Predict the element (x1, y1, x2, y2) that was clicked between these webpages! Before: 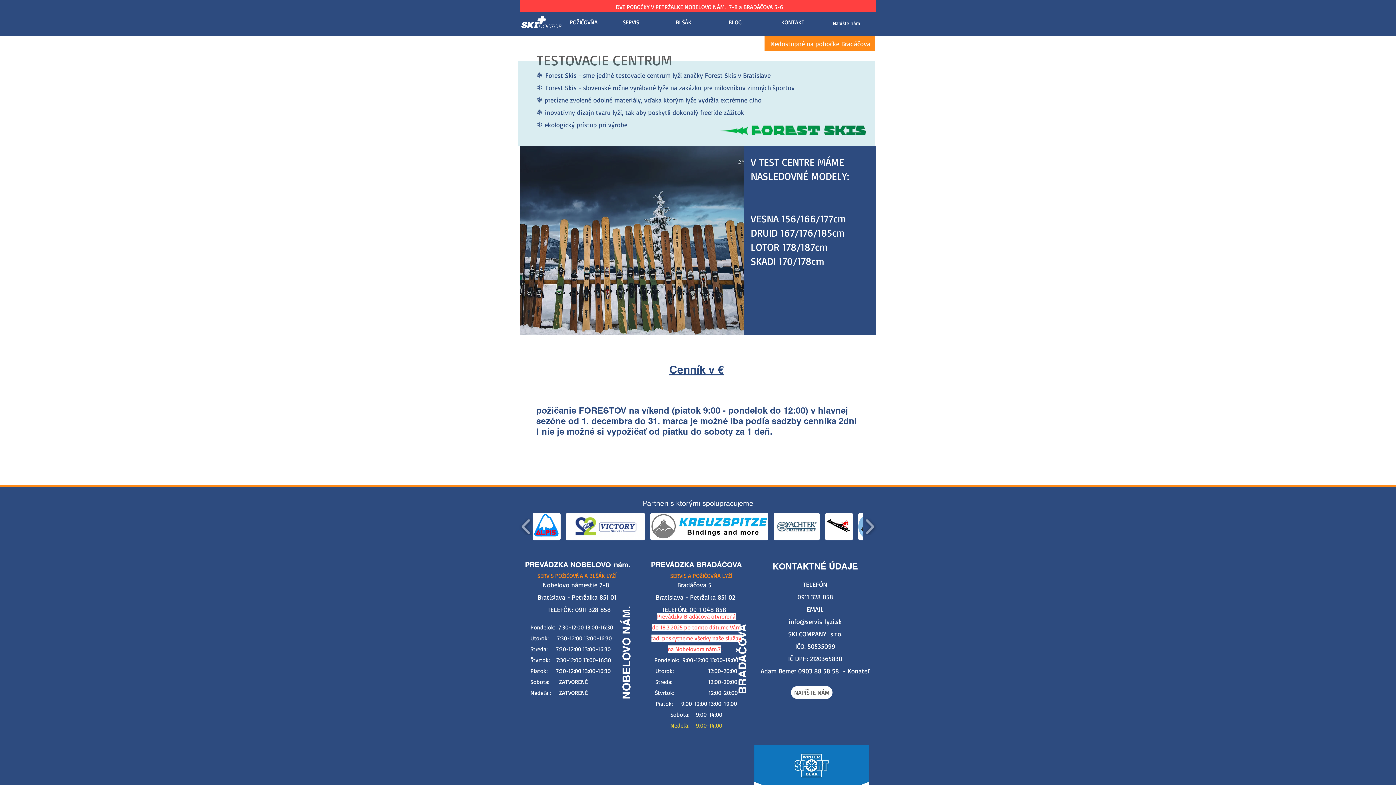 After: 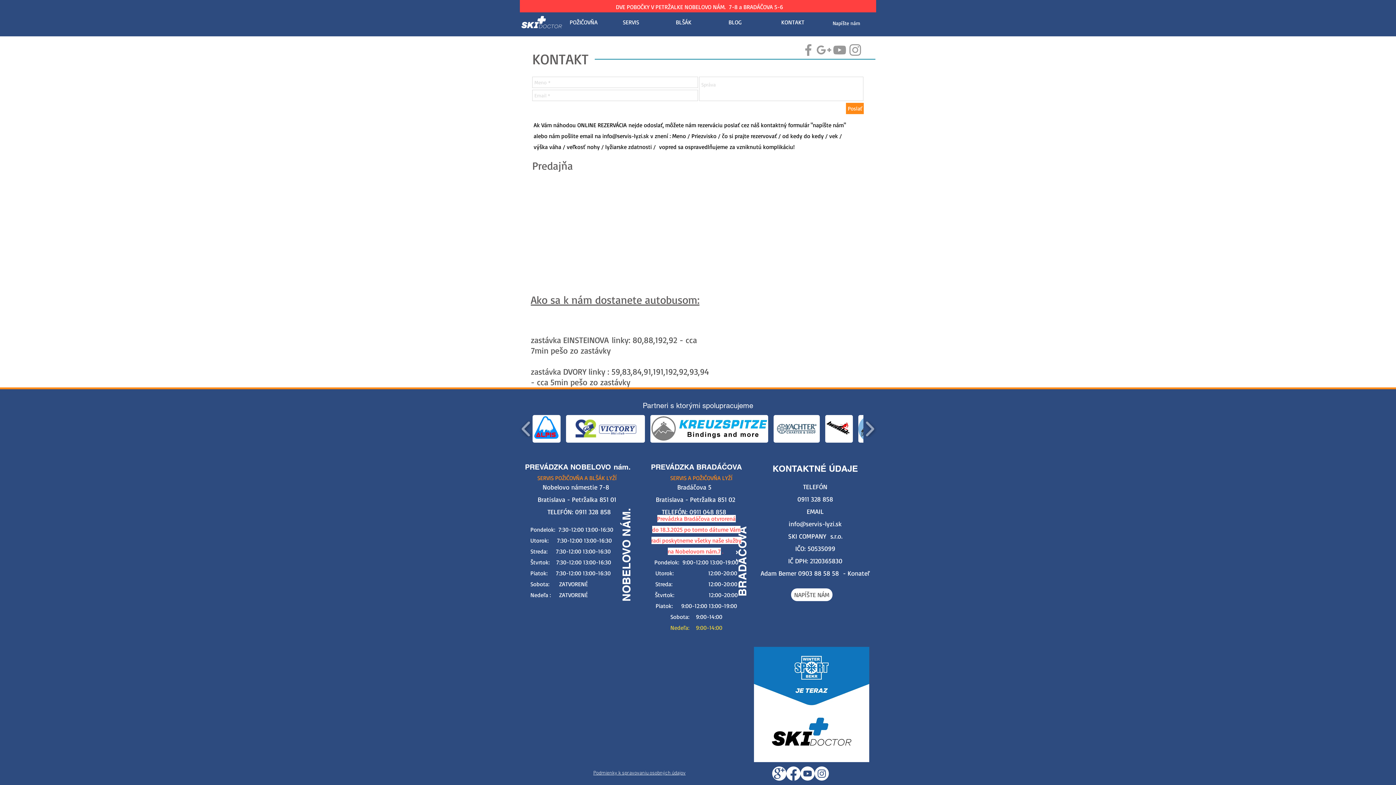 Action: label: NAPÍŠTE NÁM bbox: (791, 686, 832, 699)